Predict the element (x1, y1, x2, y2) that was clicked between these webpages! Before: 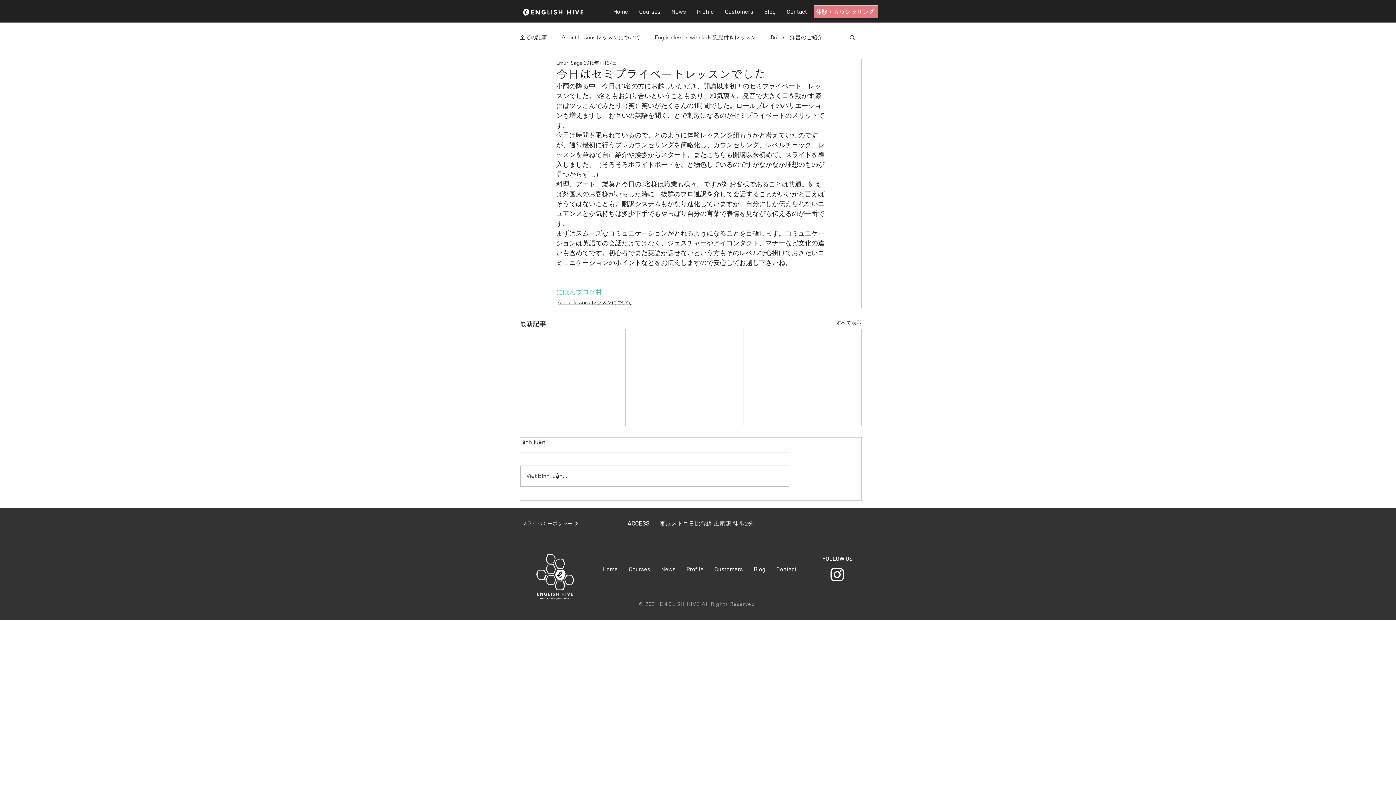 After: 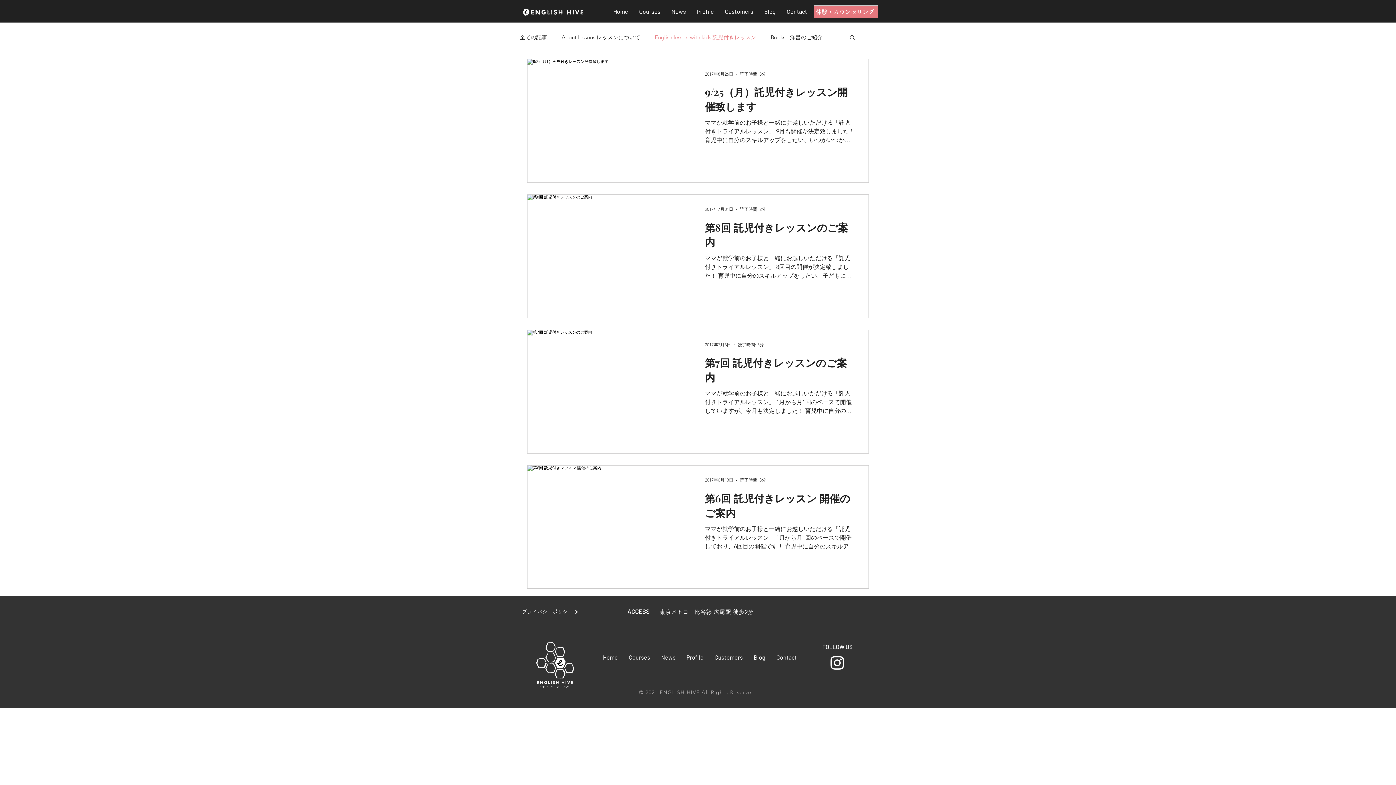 Action: bbox: (654, 33, 756, 40) label: English lesson with kids 託児付きレッスン